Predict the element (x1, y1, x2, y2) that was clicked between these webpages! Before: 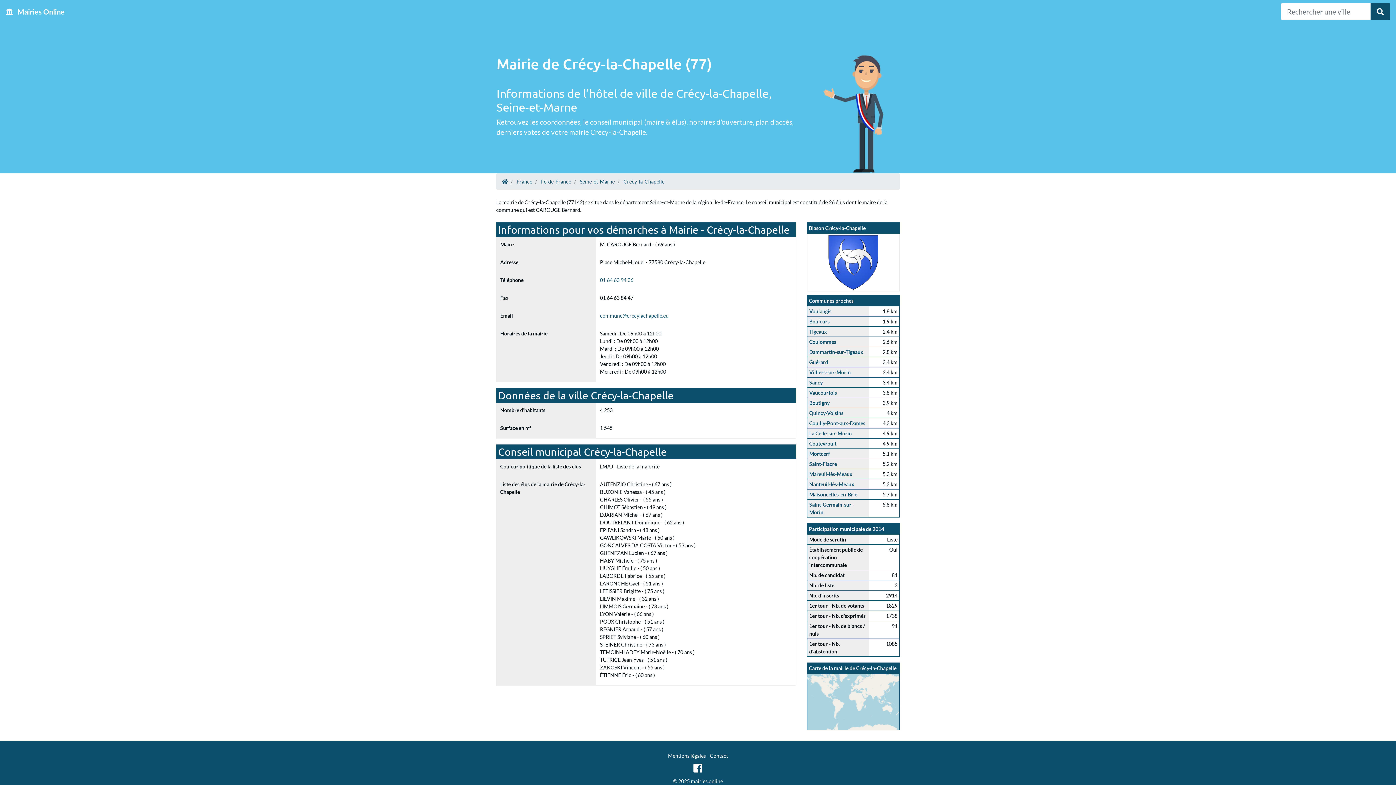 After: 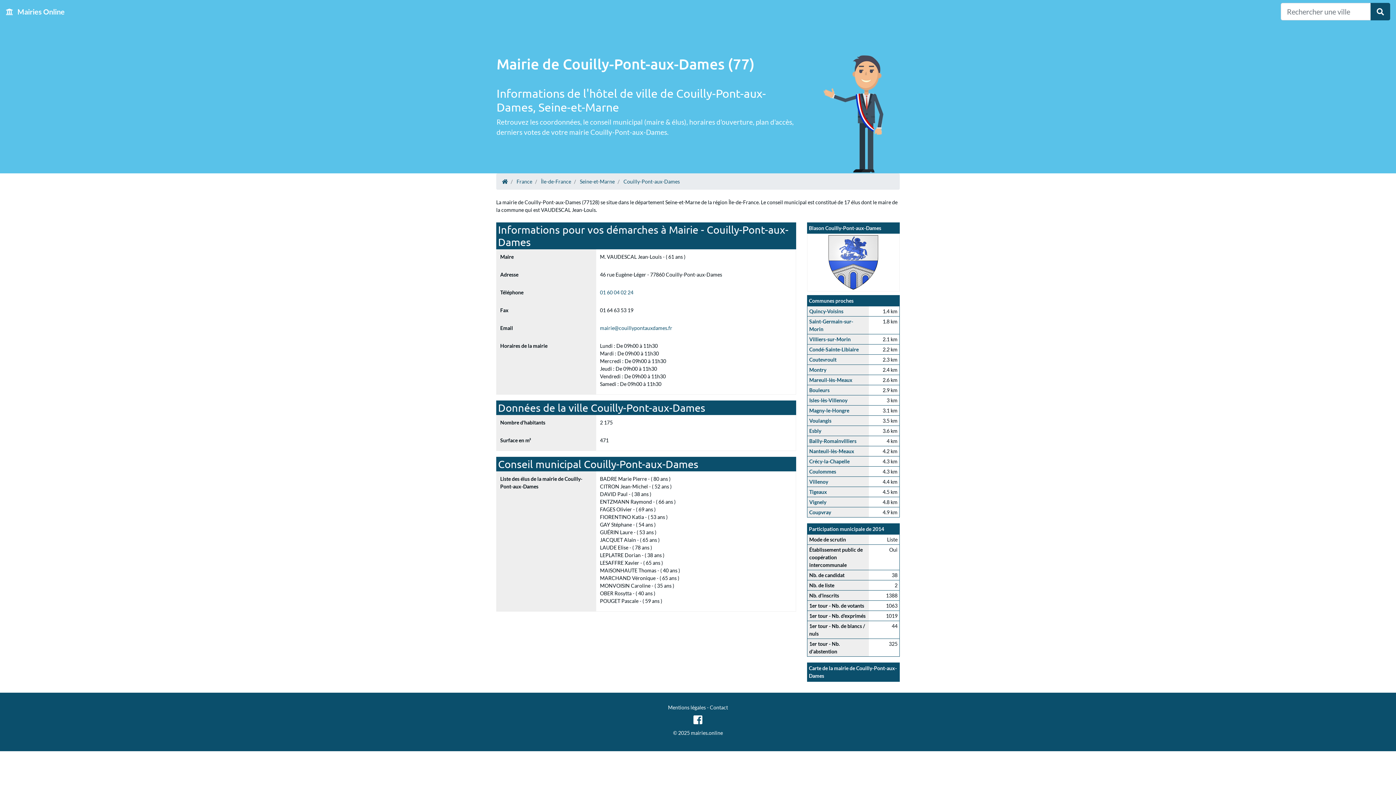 Action: label: Couilly-Pont-aux-Dames bbox: (809, 420, 865, 426)